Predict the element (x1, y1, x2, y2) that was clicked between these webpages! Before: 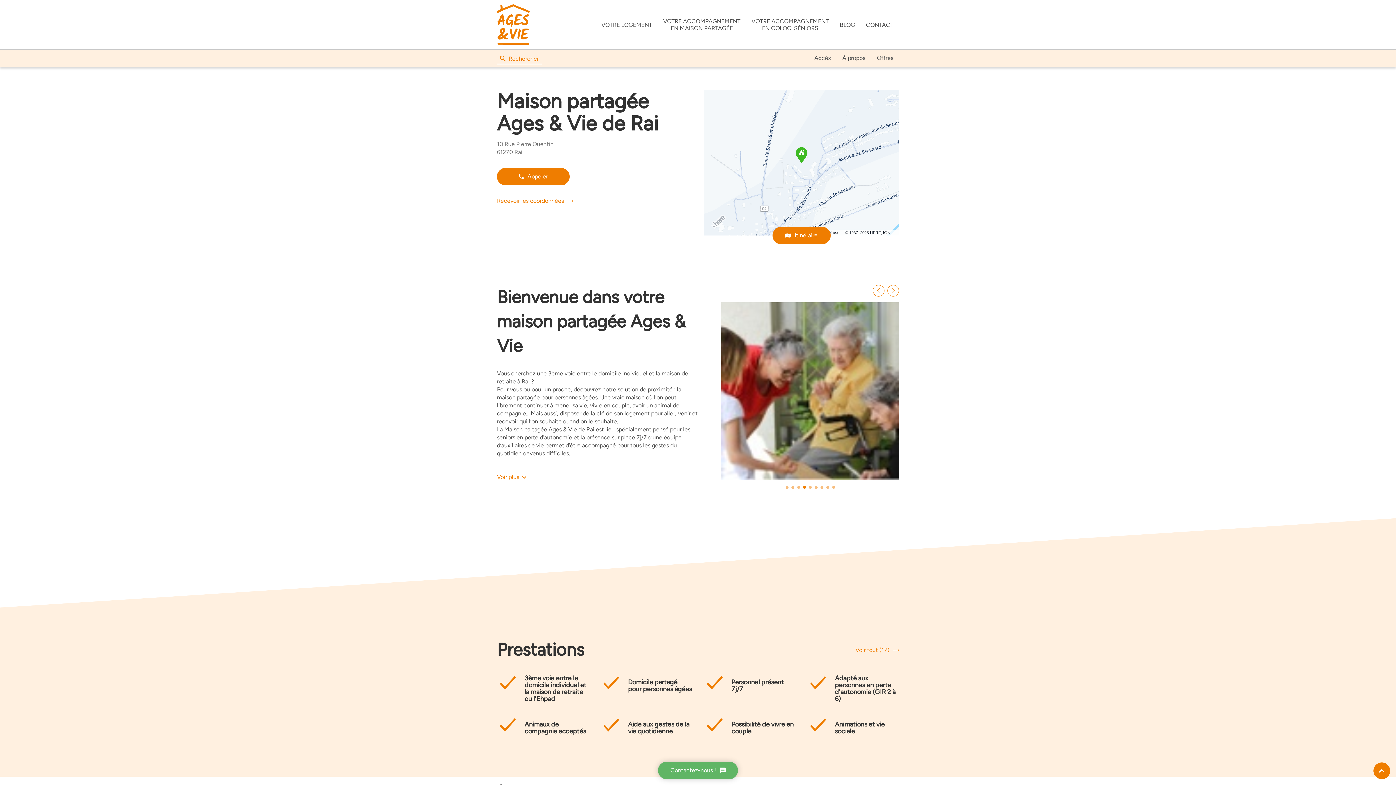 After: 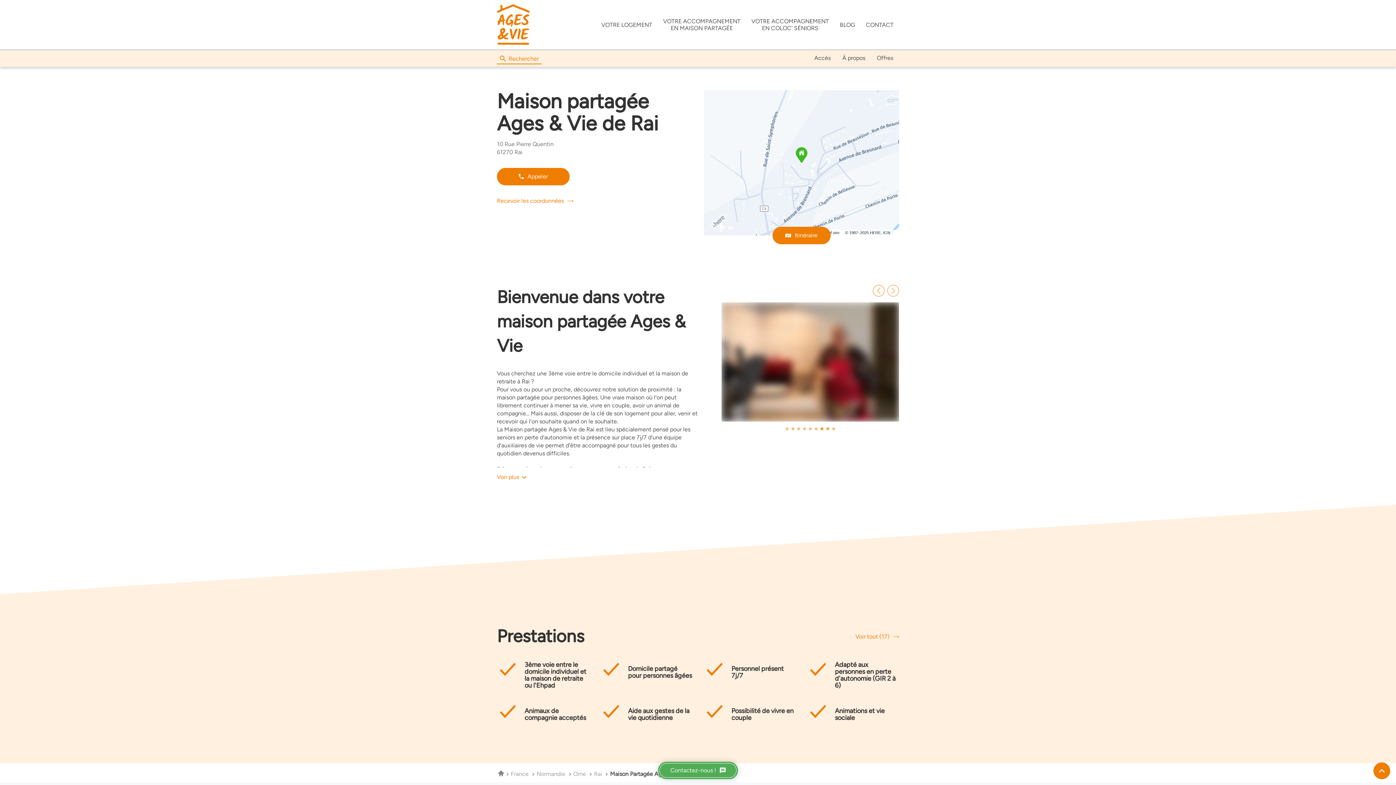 Action: bbox: (658, 762, 738, 779) label: Contactez-nous !
le point de vente Maison partagée Ages & Vie de Rai